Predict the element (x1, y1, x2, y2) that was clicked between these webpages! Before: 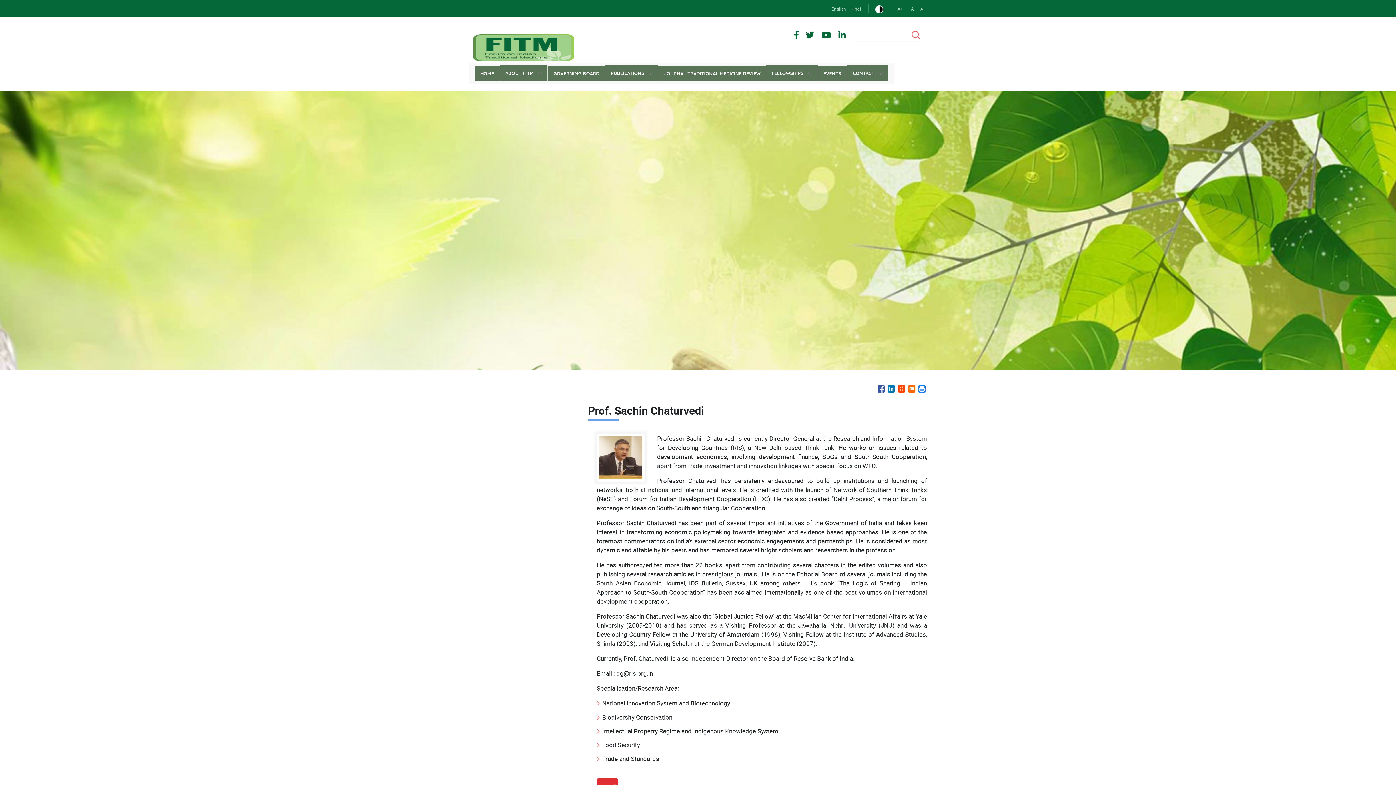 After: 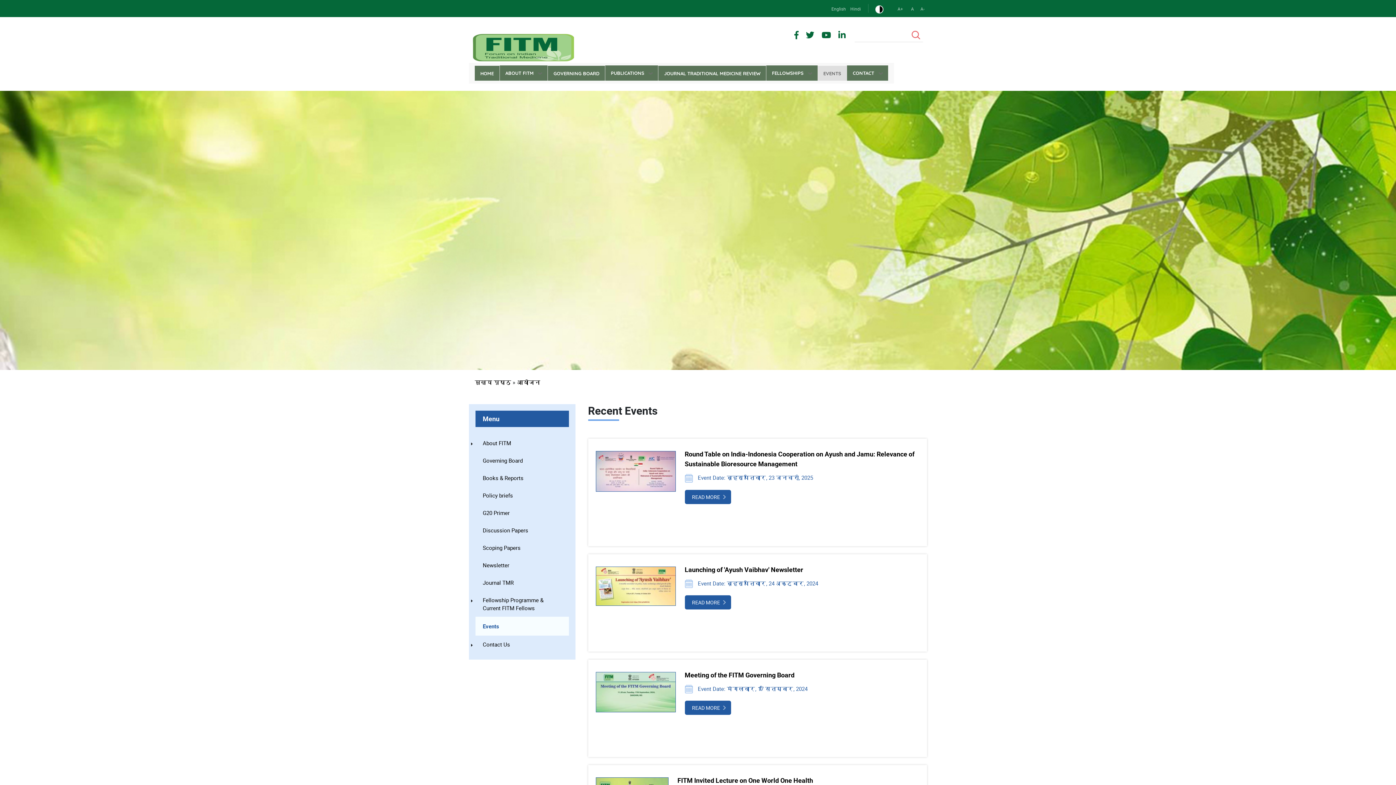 Action: label: EVENTS bbox: (818, 65, 847, 80)